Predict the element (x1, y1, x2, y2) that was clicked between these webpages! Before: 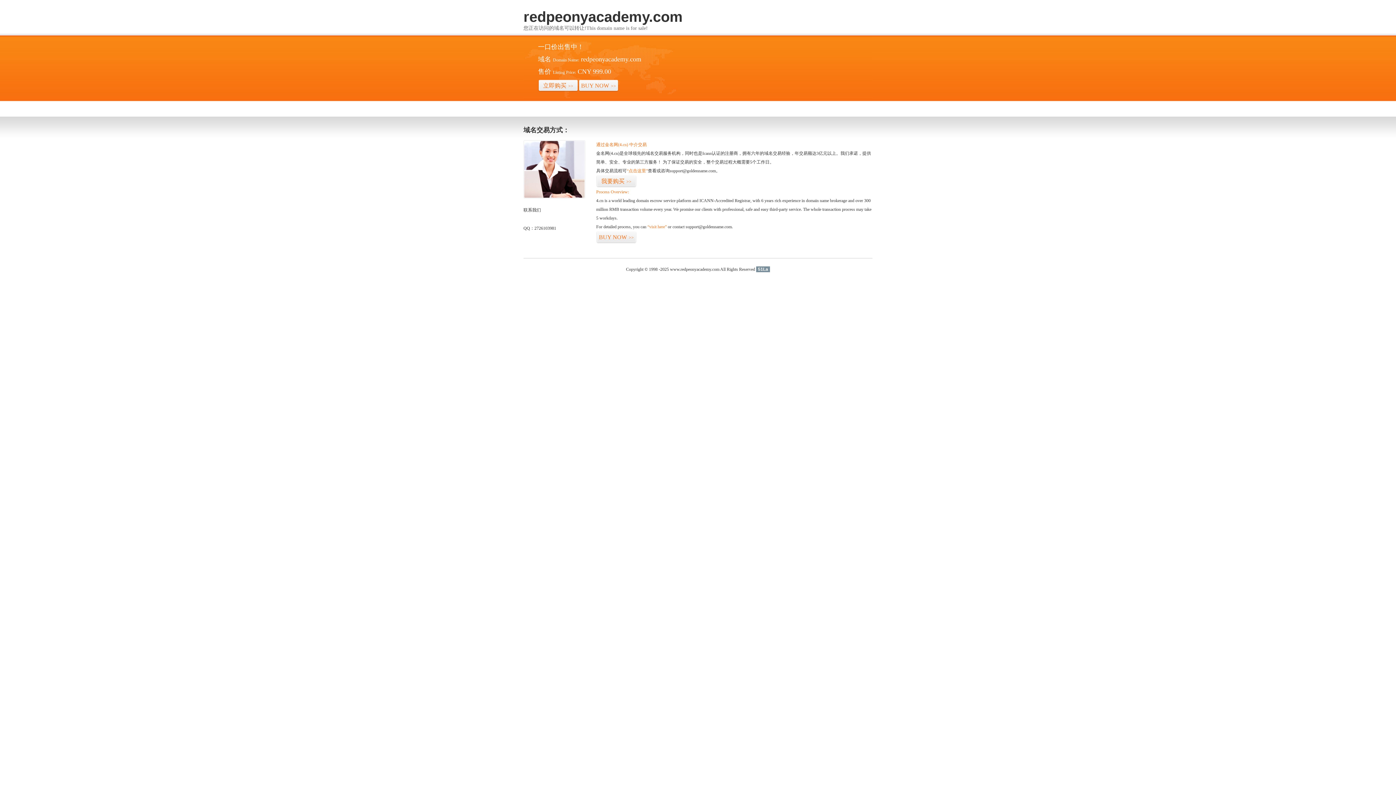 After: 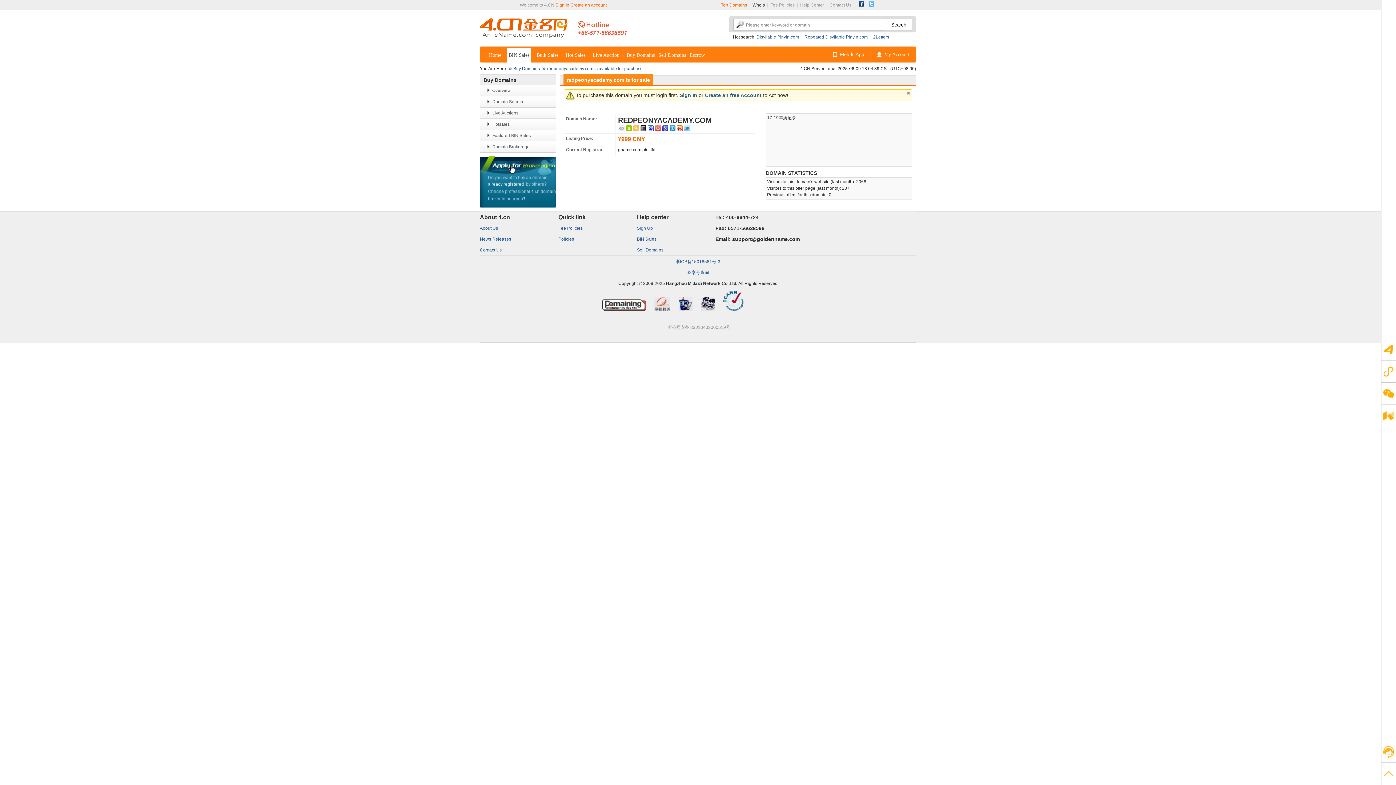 Action: bbox: (538, 79, 578, 92) label: 立即购买>>